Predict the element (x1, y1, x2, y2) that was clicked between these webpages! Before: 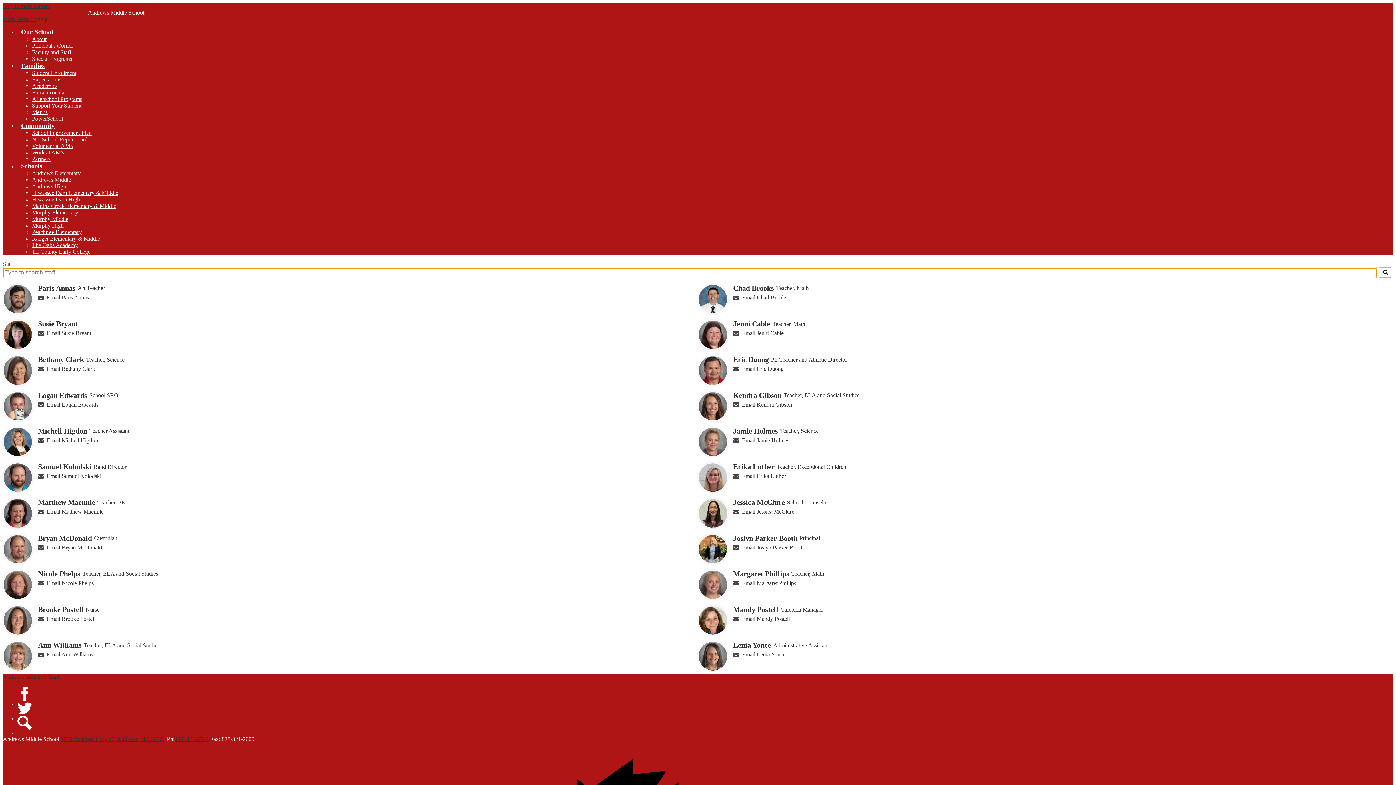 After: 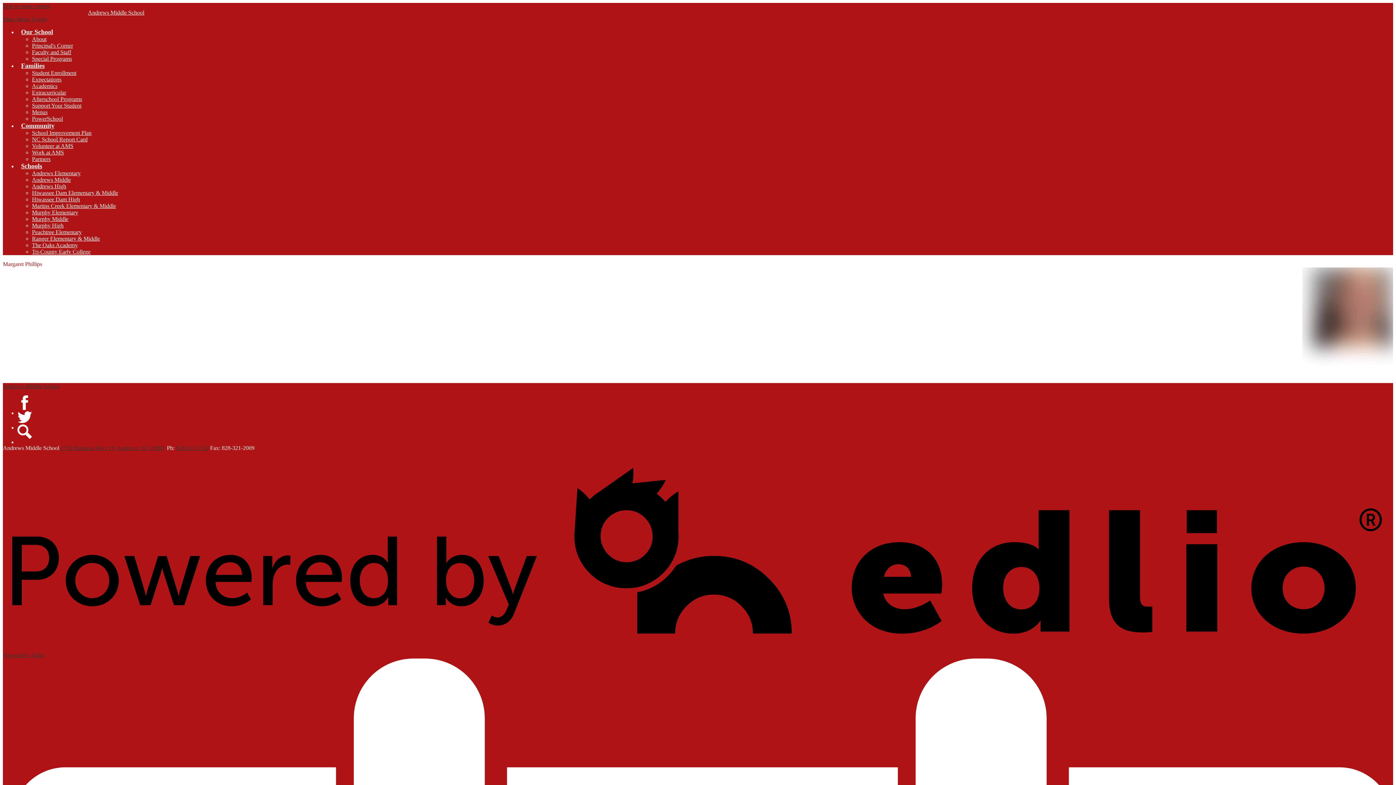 Action: bbox: (733, 570, 789, 578) label: Margaret Phillips